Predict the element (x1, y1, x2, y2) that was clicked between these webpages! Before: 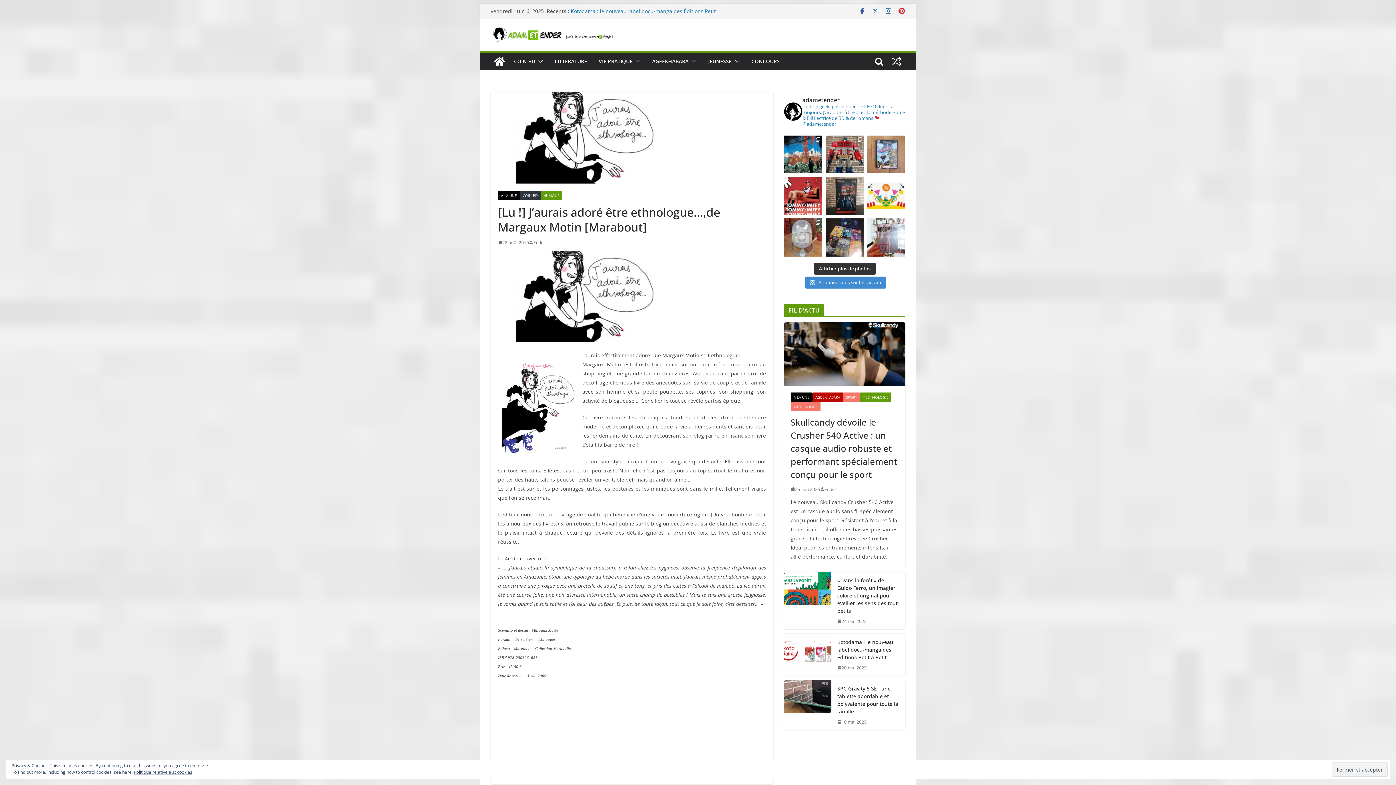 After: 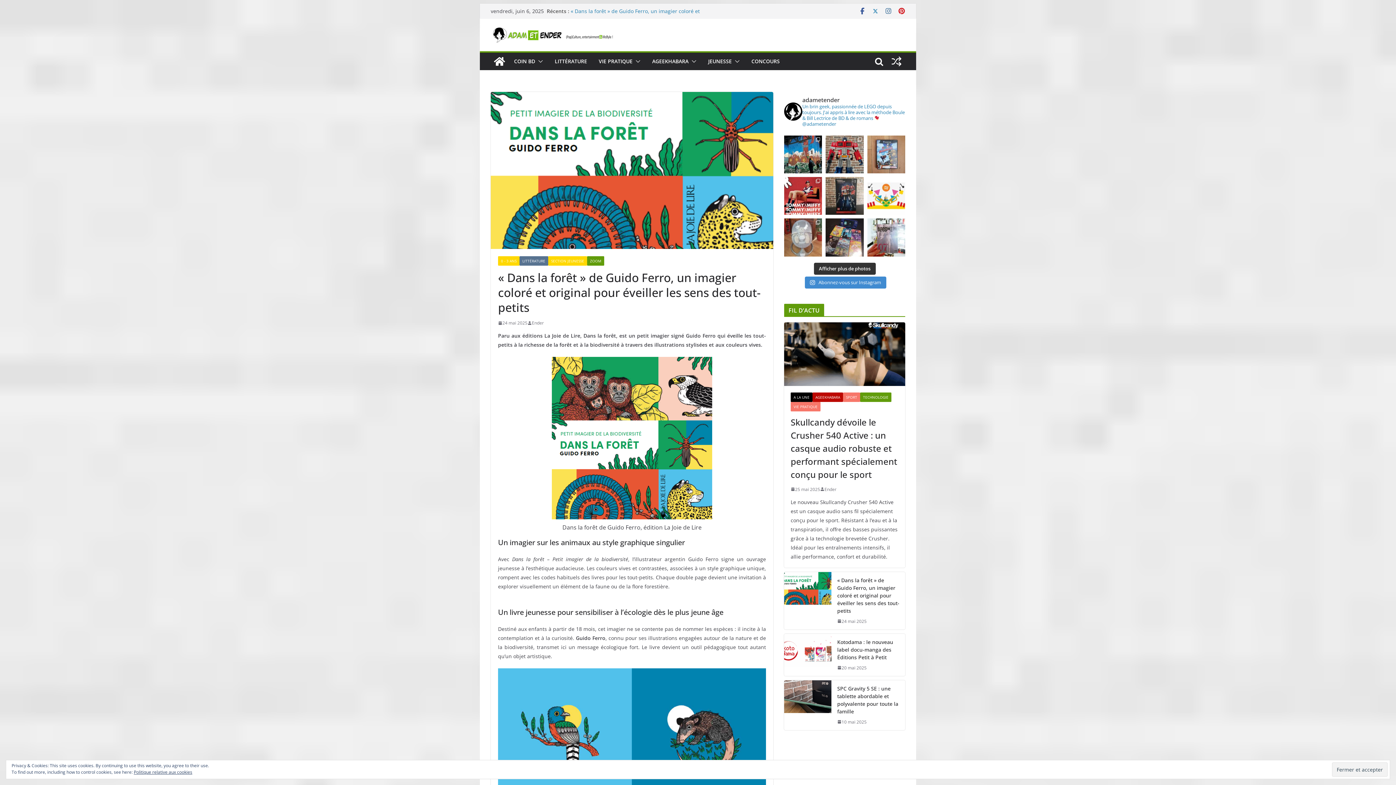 Action: bbox: (837, 576, 899, 614) label: « Dans la forêt » de Guido Ferro, un imagier coloré et original pour éveiller les sens des tout-petits